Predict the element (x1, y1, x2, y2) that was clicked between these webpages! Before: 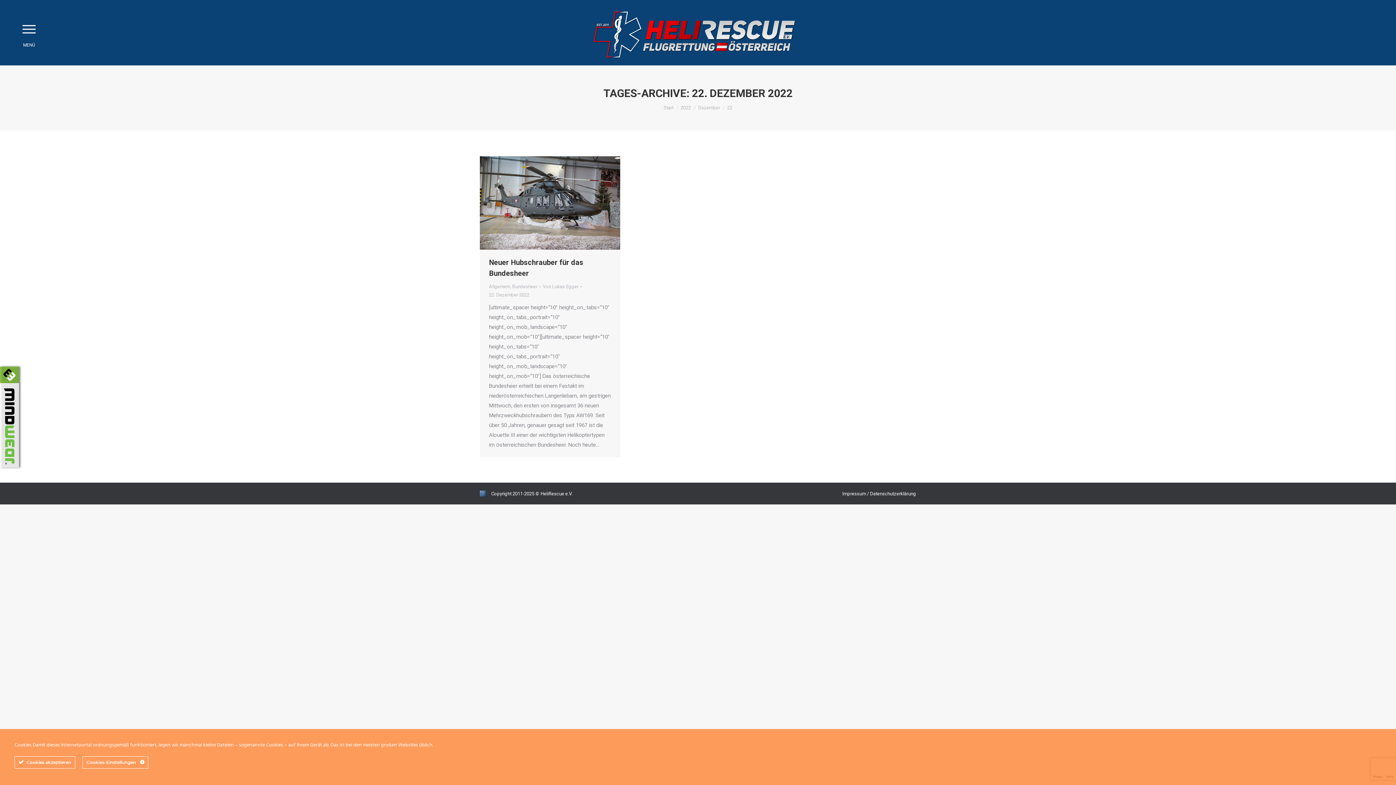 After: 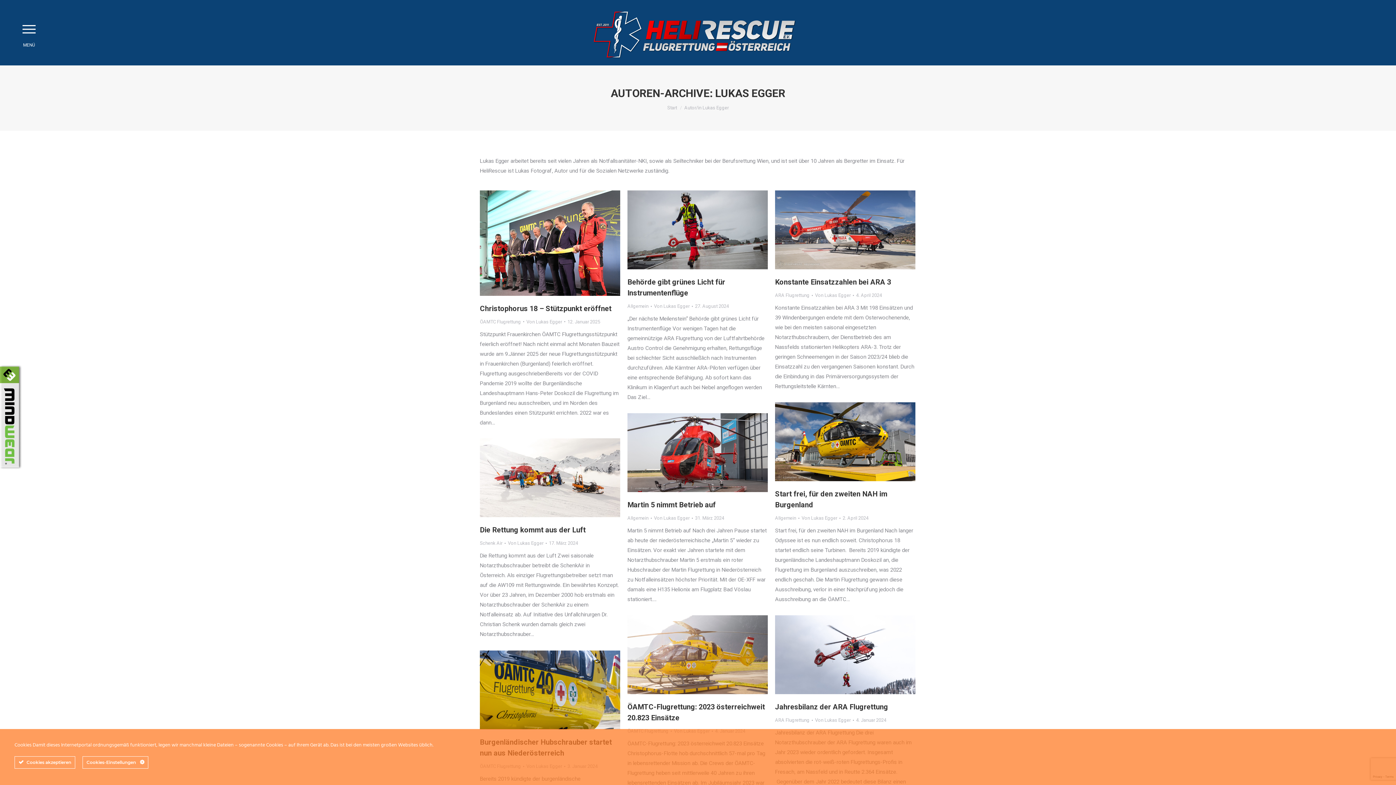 Action: label: Von Lukas Egger bbox: (542, 282, 581, 290)